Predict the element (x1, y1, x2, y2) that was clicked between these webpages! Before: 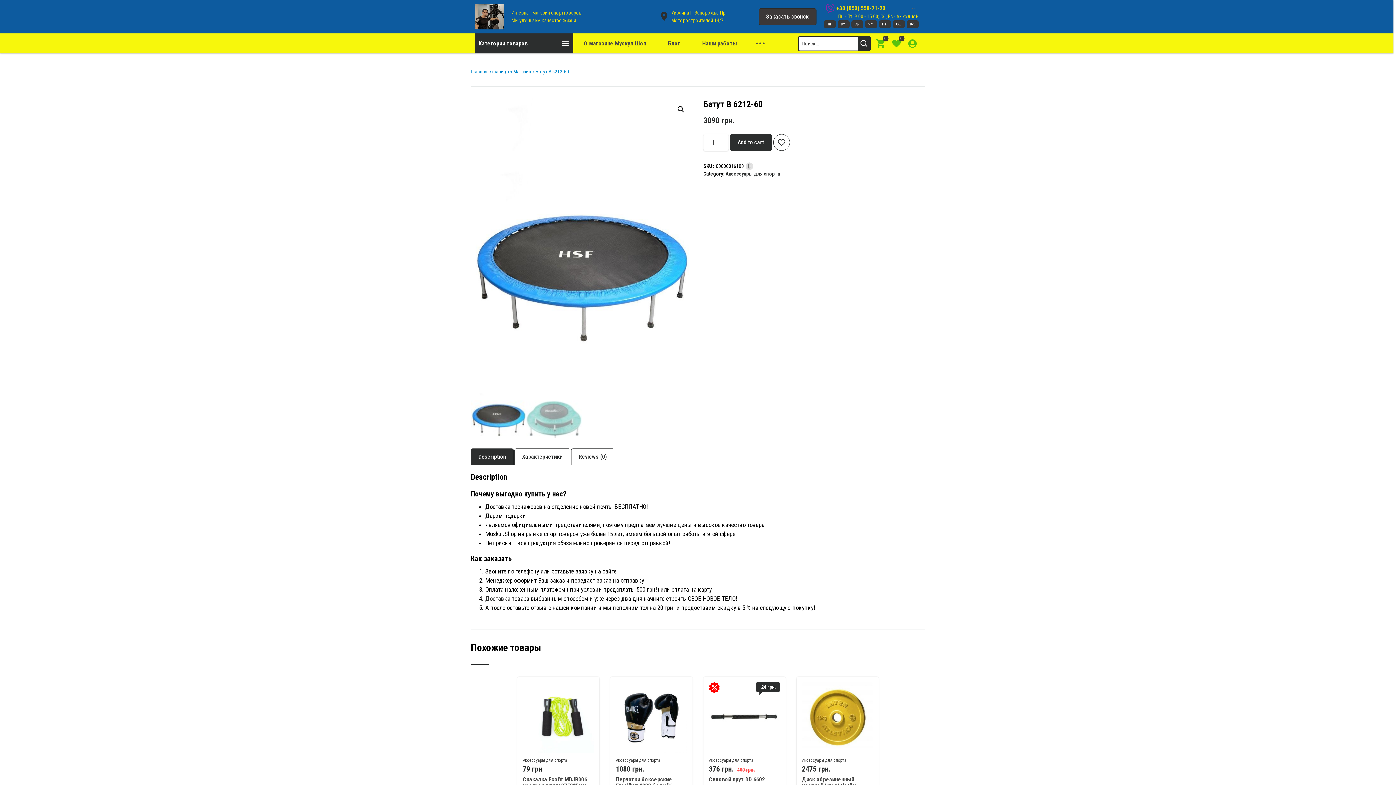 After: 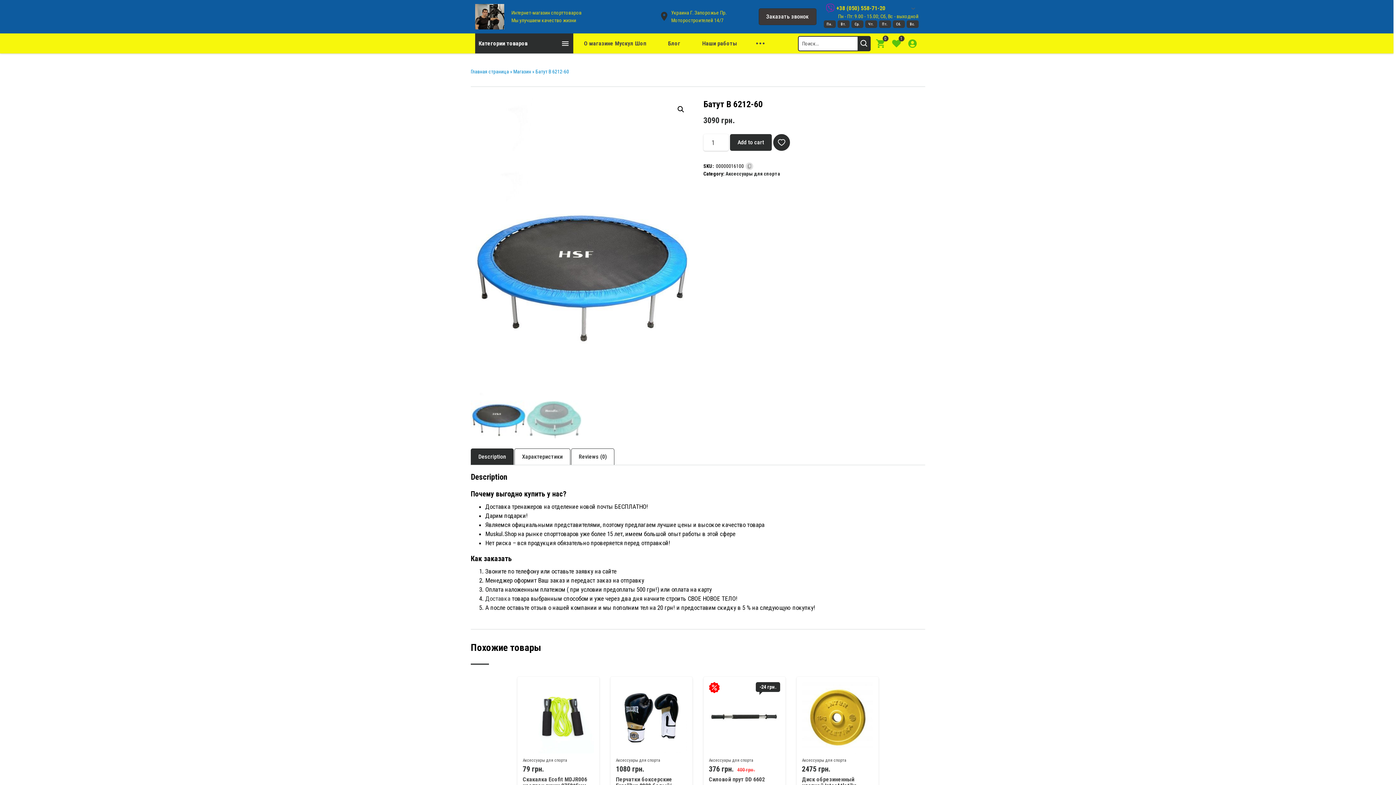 Action: bbox: (773, 134, 790, 150)